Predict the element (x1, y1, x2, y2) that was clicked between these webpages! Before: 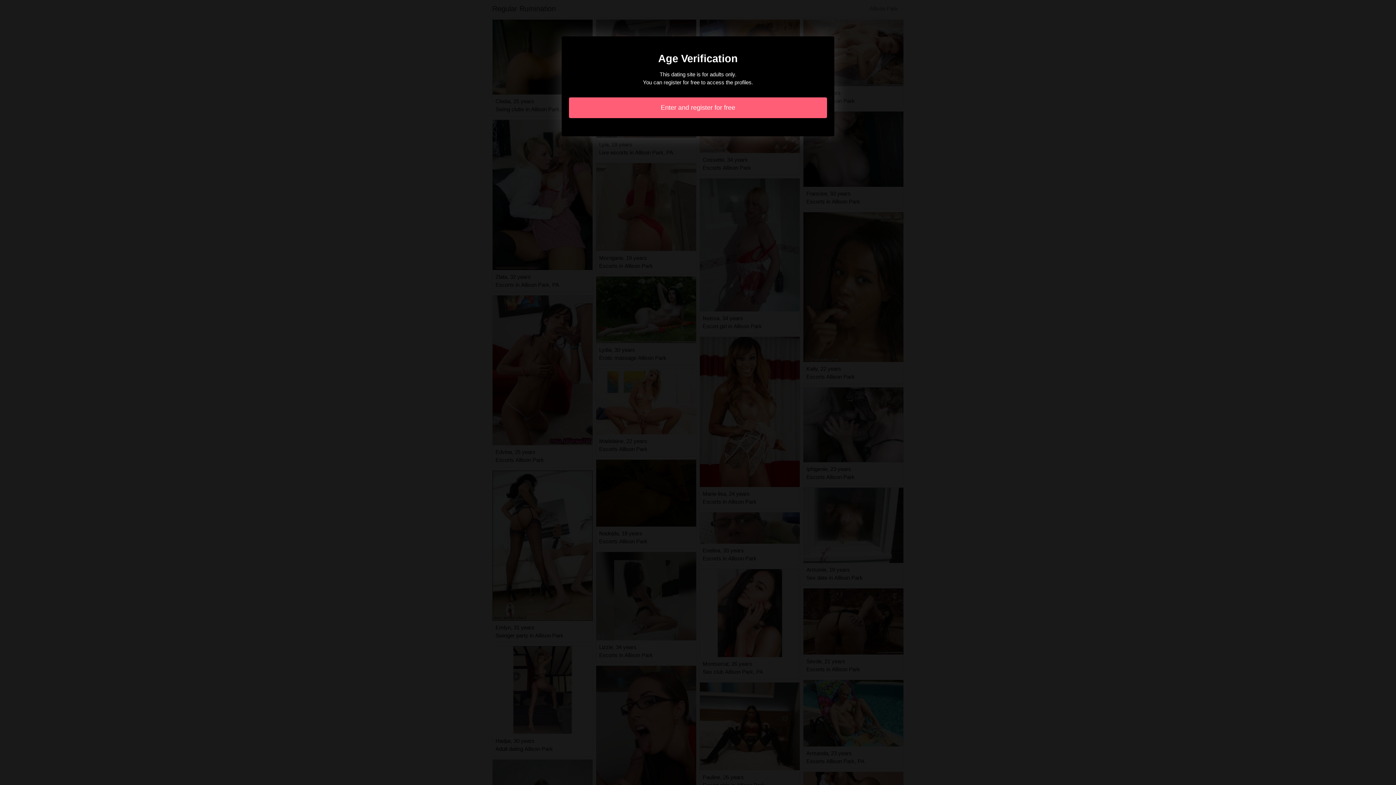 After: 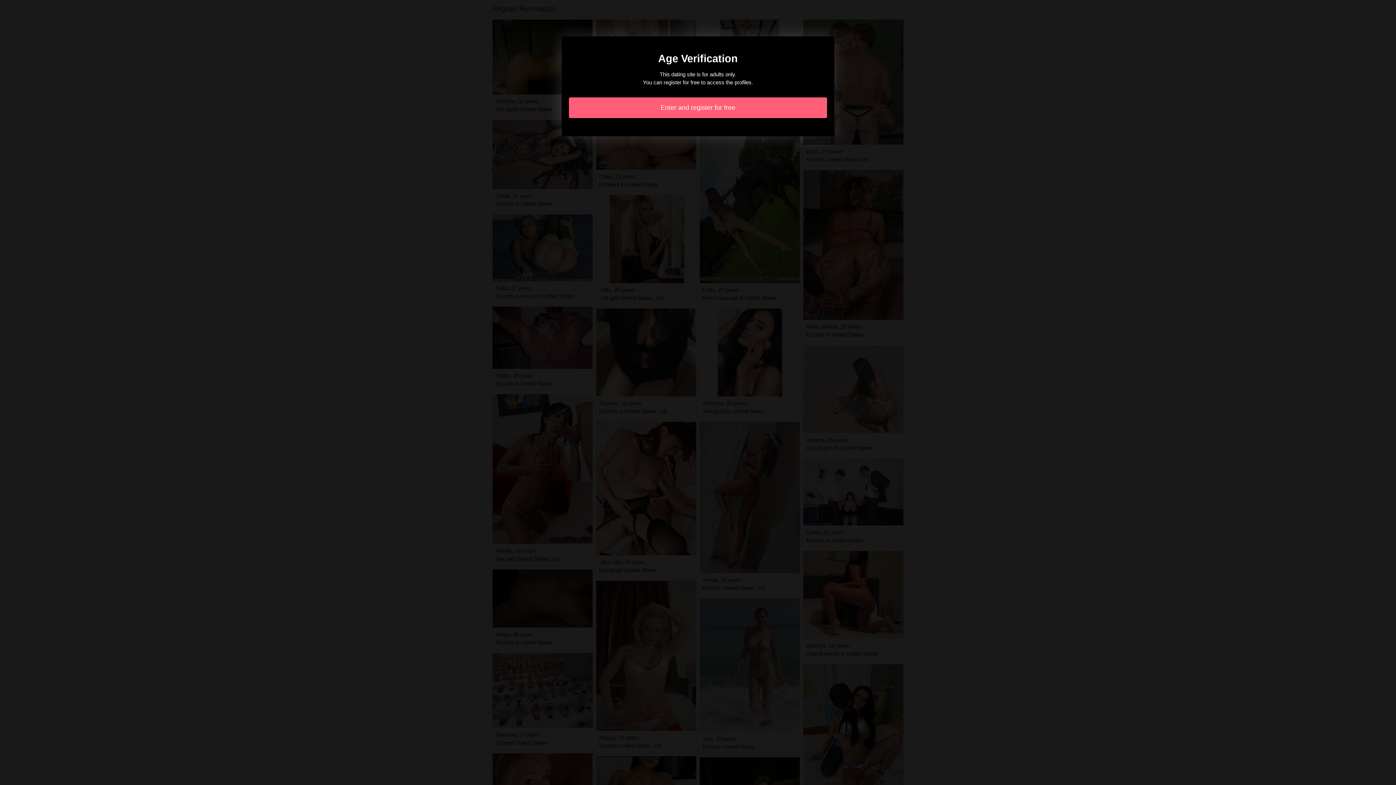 Action: label: Enter and register for free bbox: (569, 97, 827, 118)